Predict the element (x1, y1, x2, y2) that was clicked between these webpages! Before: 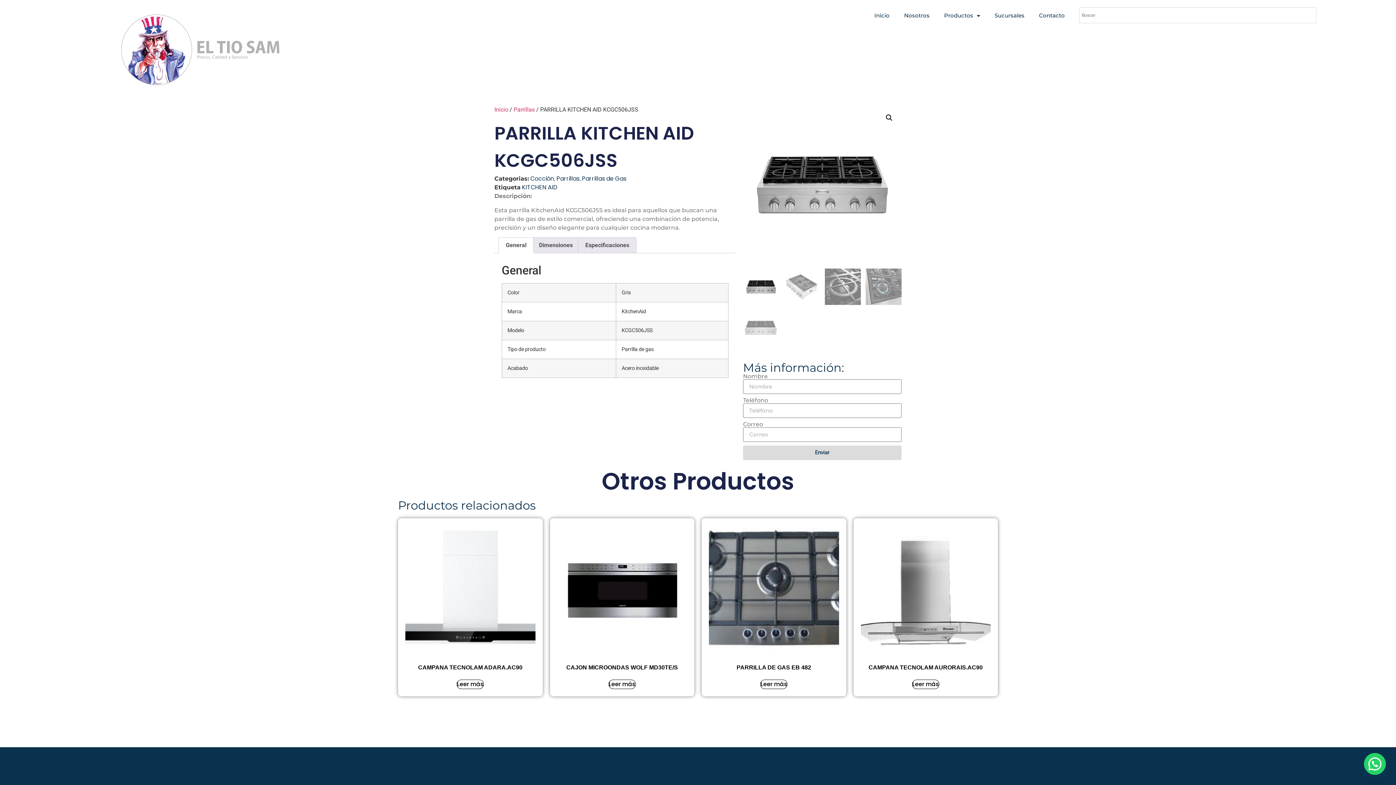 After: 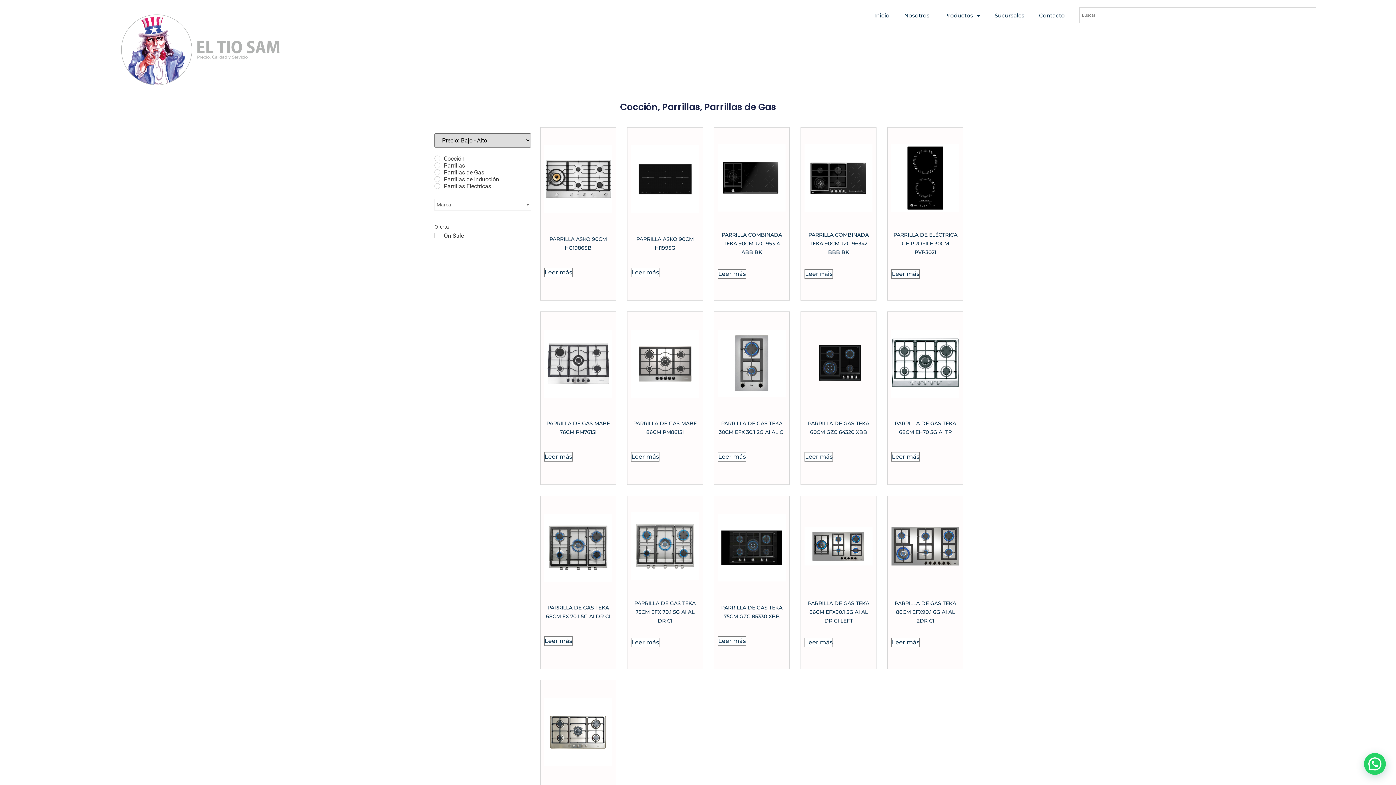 Action: bbox: (513, 106, 534, 113) label: Parrillas